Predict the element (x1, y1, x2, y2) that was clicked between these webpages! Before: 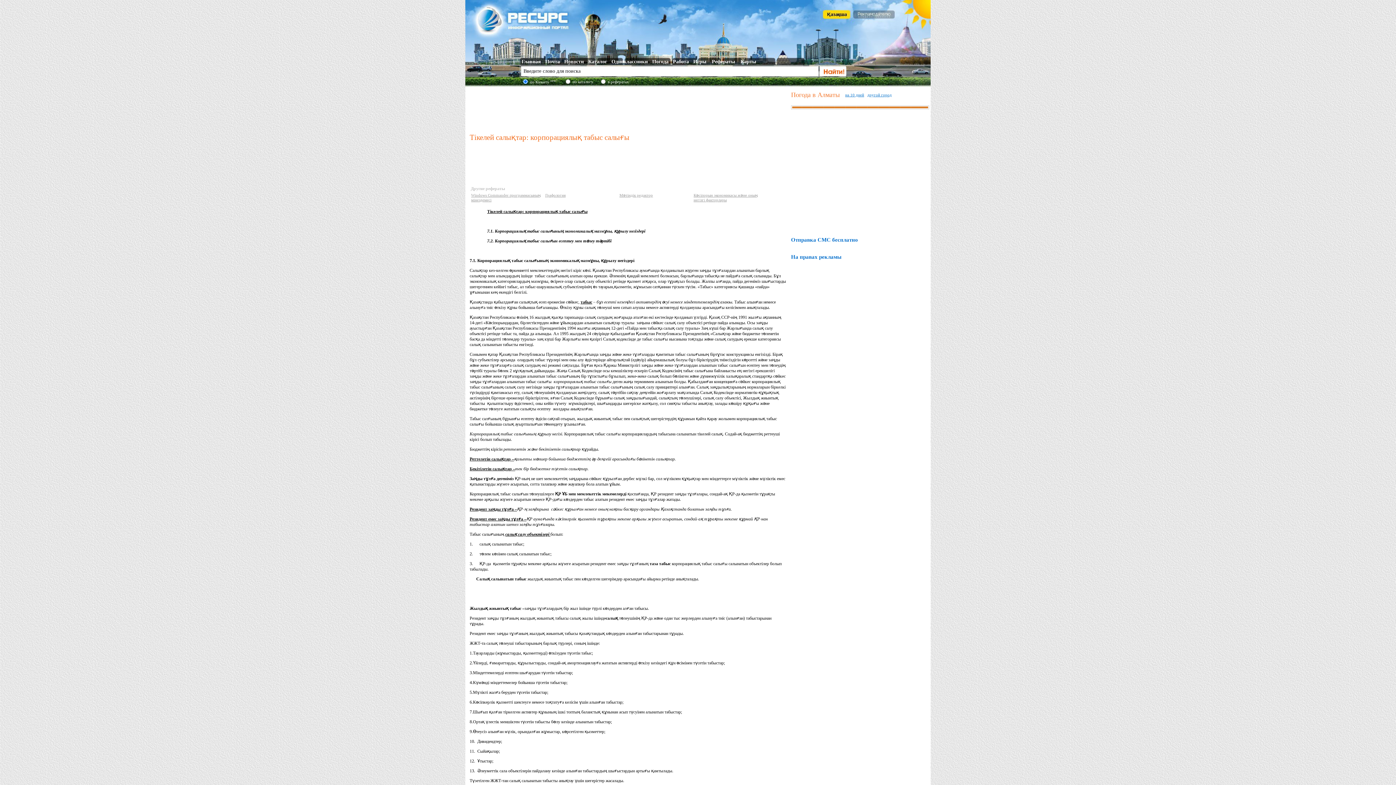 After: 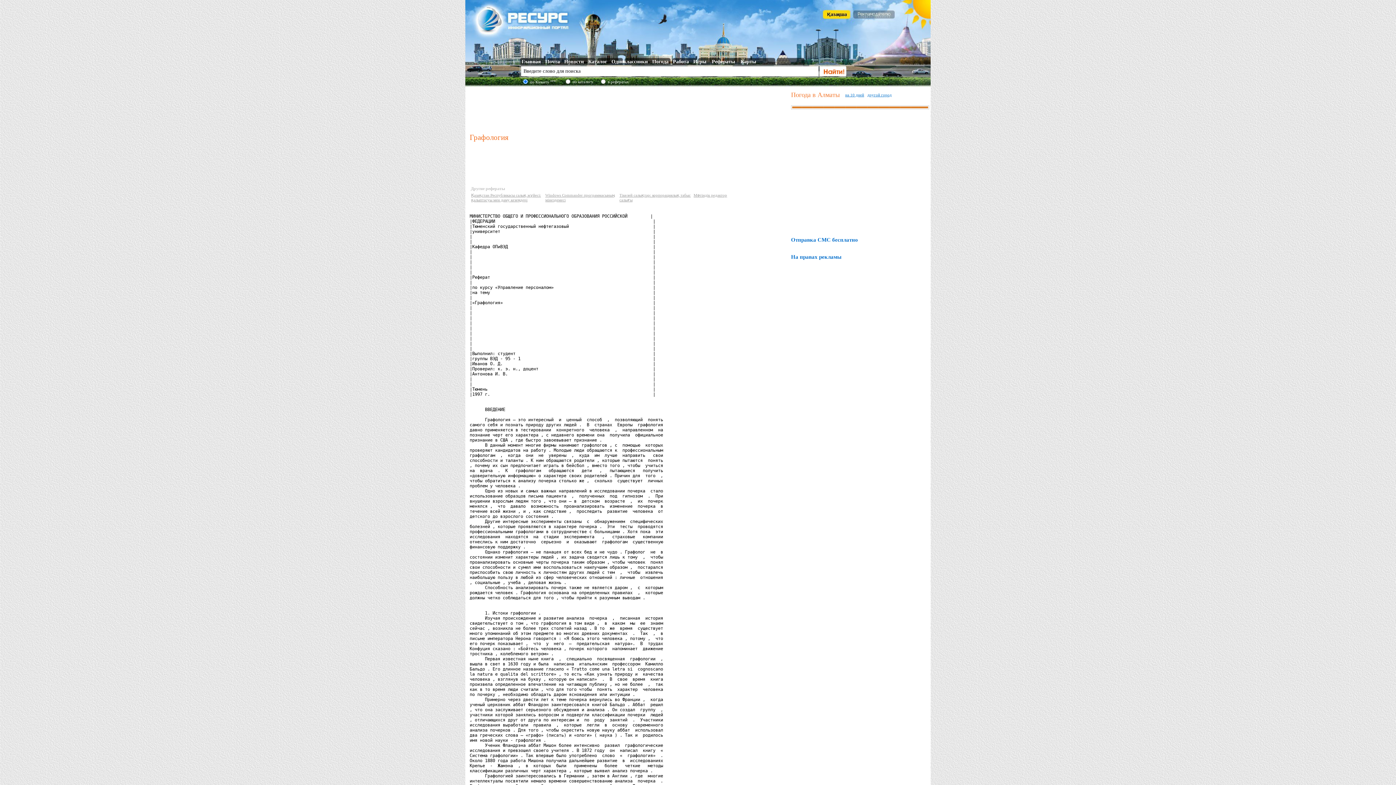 Action: bbox: (545, 193, 565, 197) label: Графология